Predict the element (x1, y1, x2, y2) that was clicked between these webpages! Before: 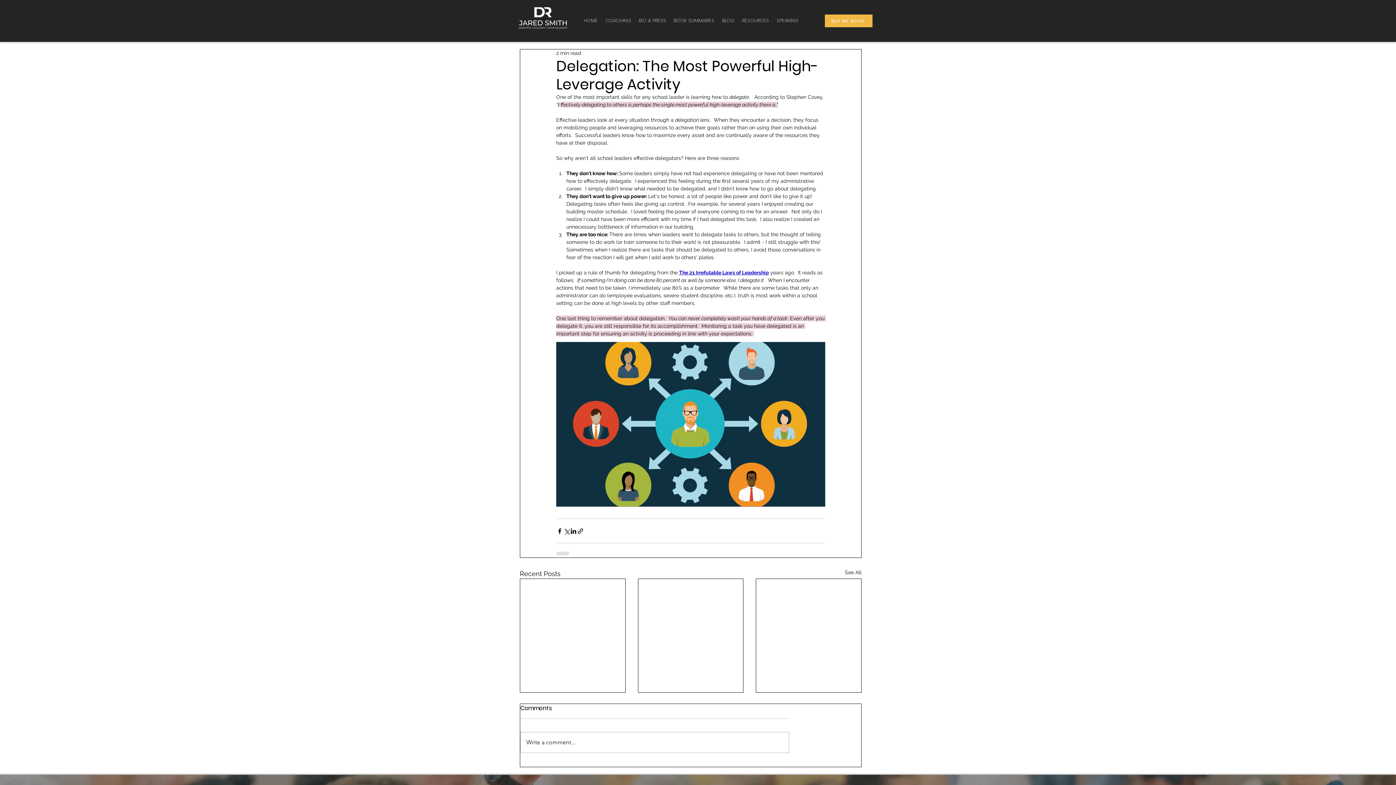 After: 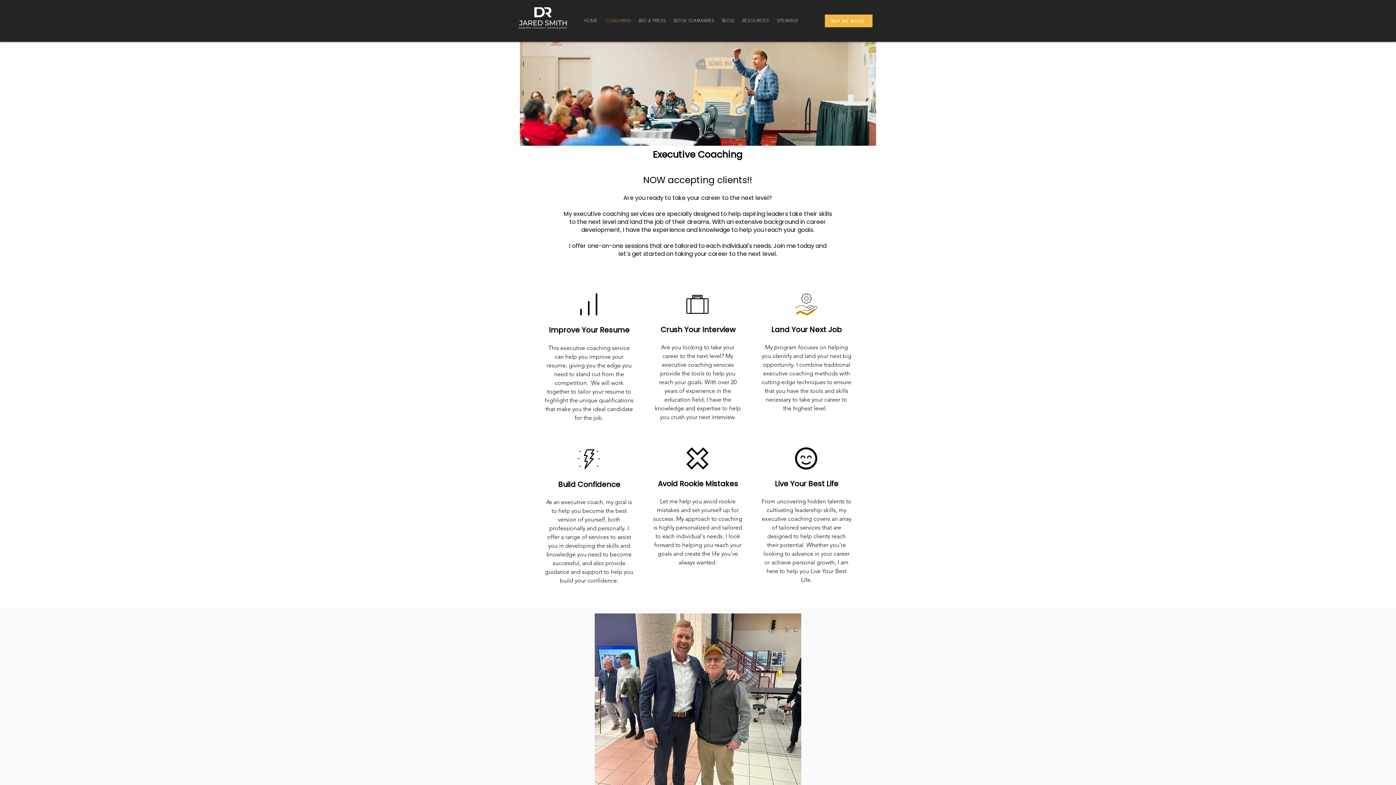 Action: label: COACHING bbox: (601, 15, 635, 26)